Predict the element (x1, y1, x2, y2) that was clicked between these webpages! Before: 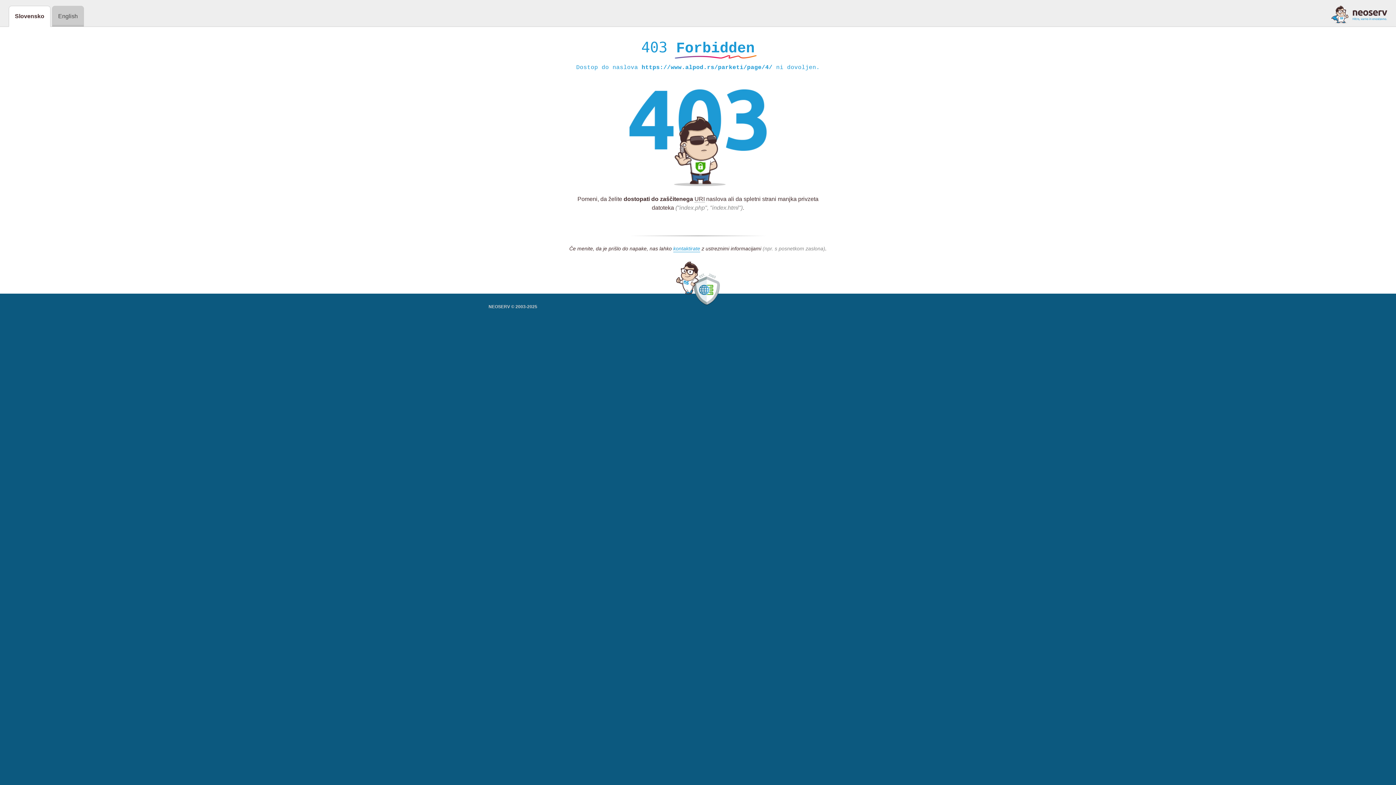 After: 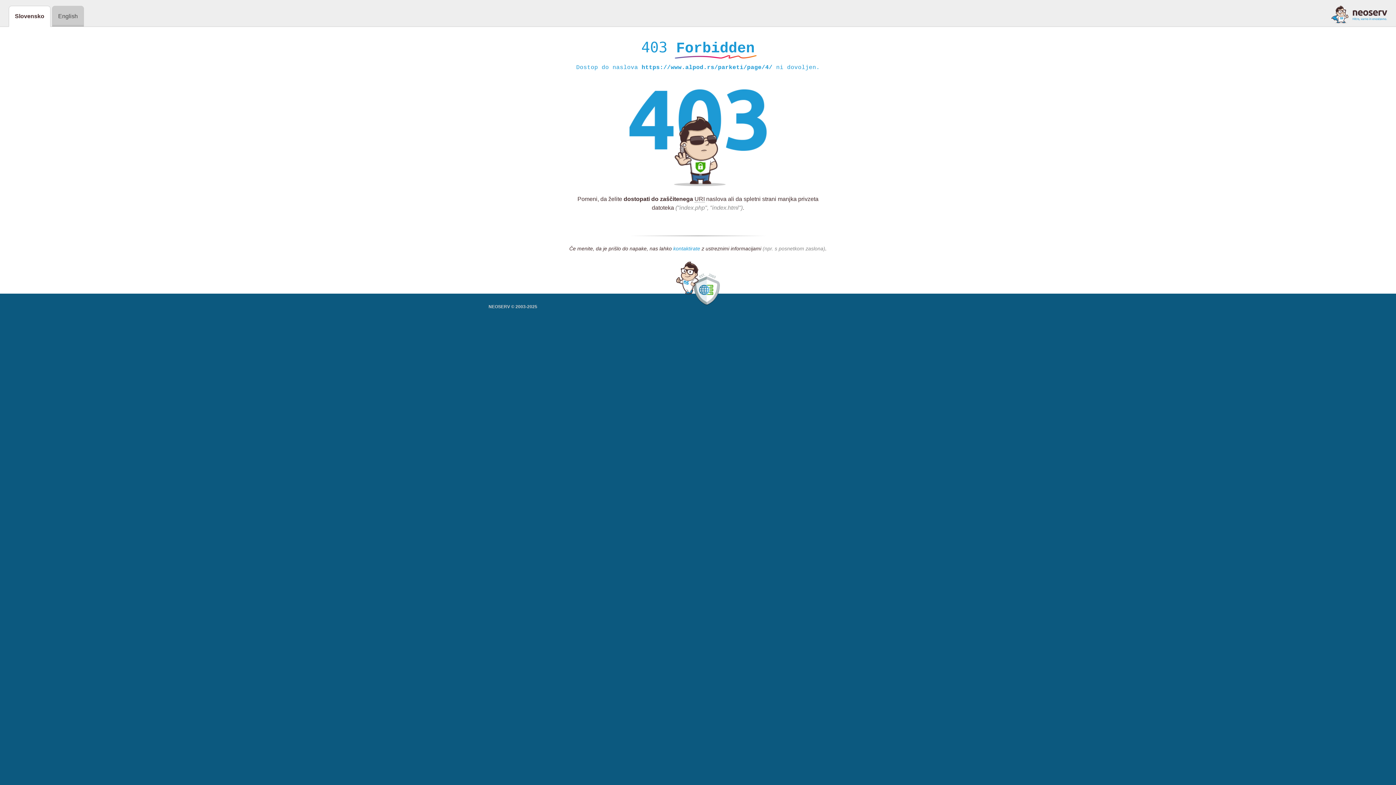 Action: label: kontaktirate bbox: (673, 245, 700, 252)